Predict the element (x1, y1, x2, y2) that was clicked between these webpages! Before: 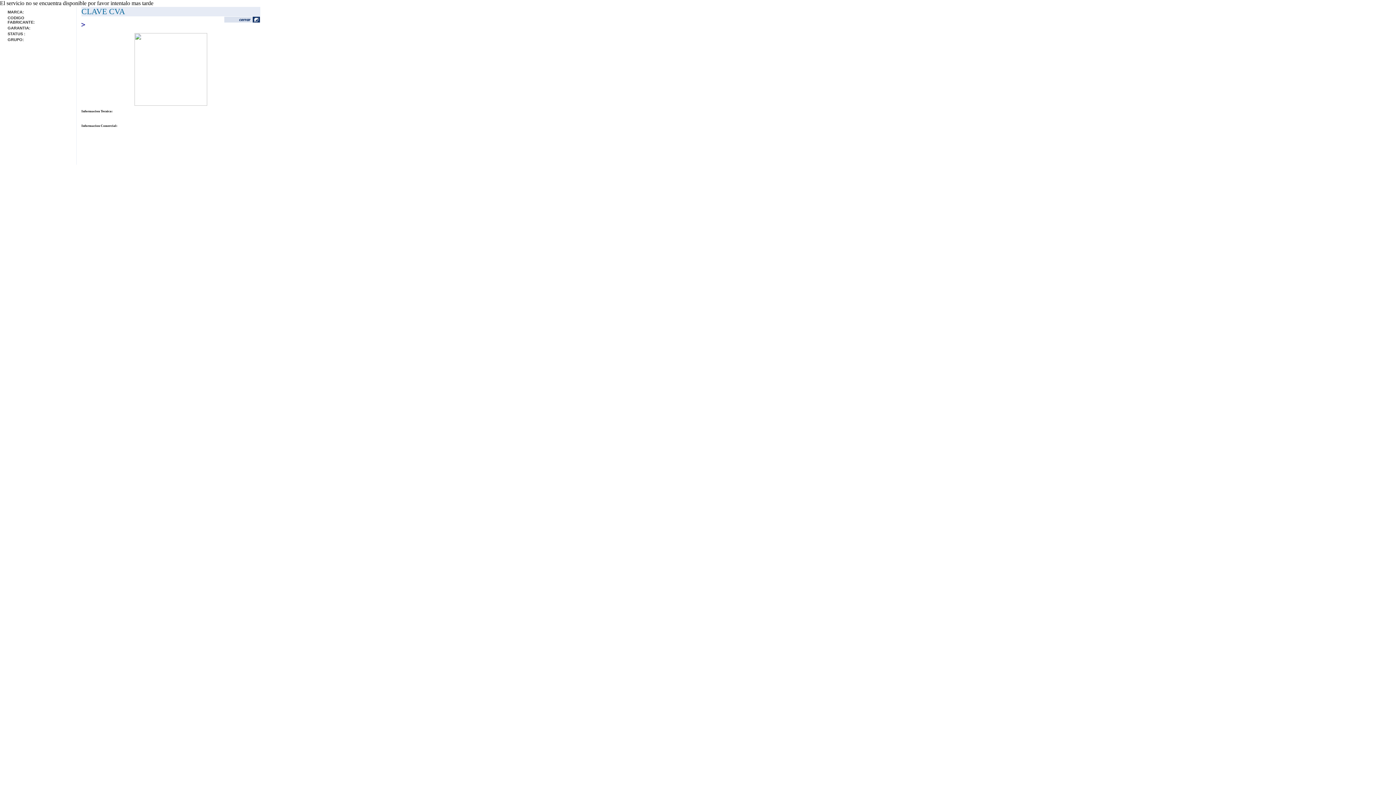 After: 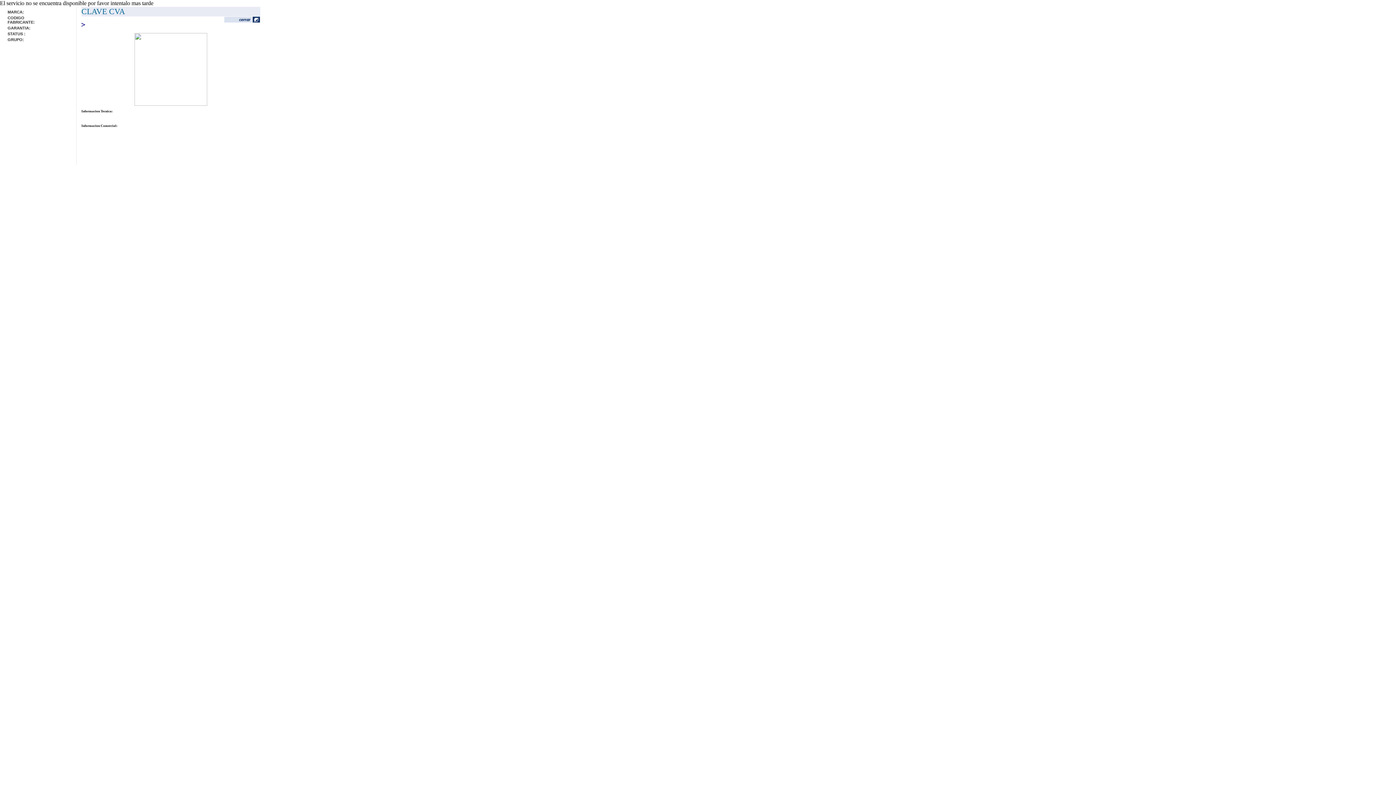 Action: bbox: (224, 17, 260, 24)